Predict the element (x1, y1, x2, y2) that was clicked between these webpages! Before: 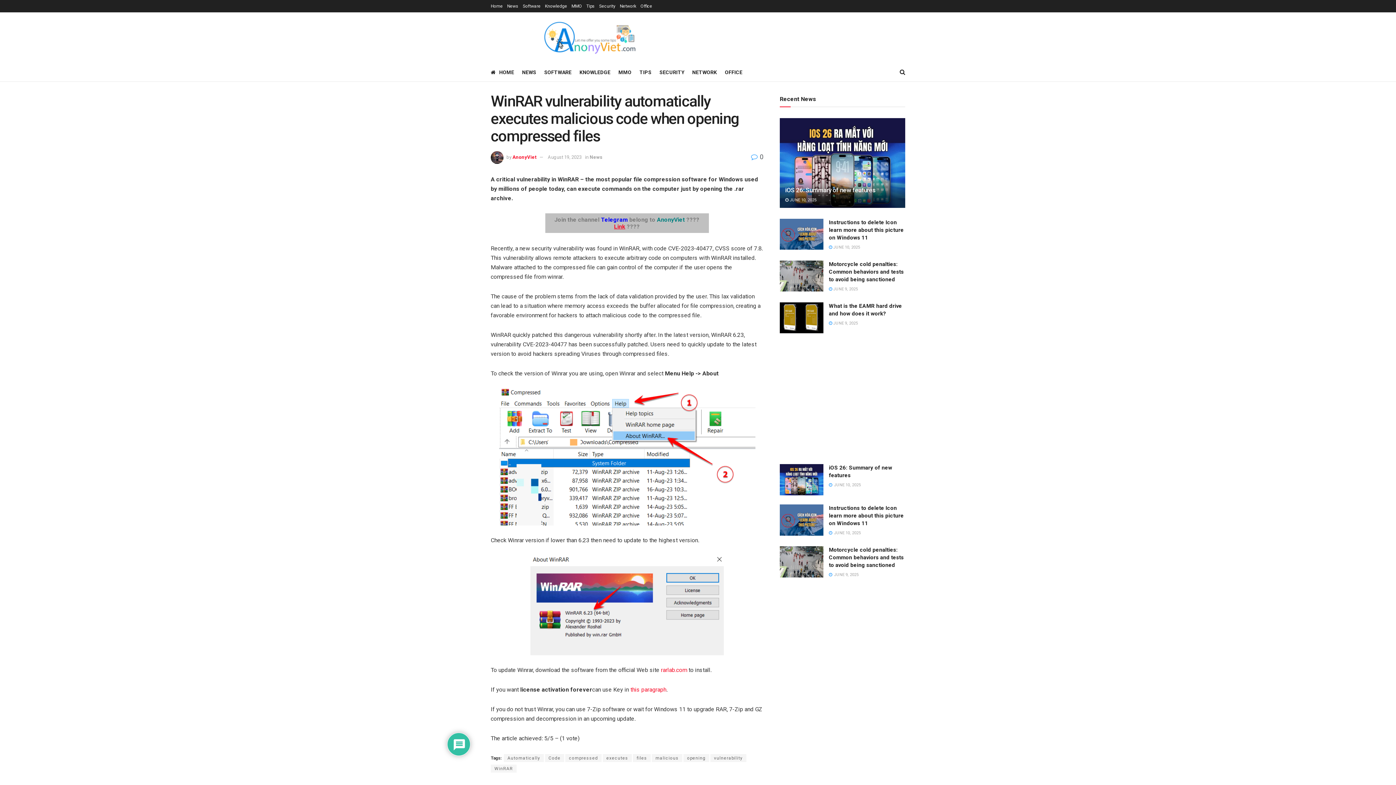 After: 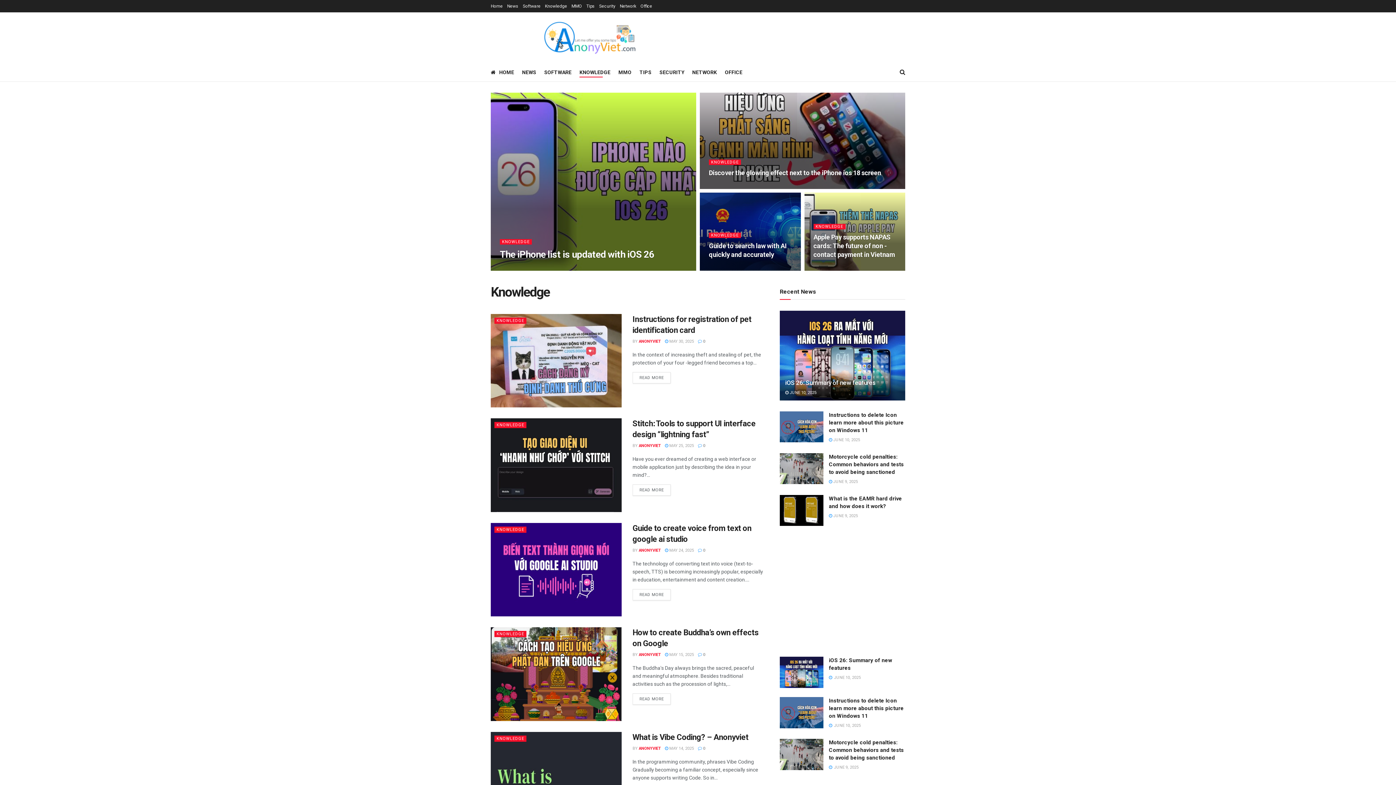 Action: bbox: (579, 67, 610, 77) label: KNOWLEDGE